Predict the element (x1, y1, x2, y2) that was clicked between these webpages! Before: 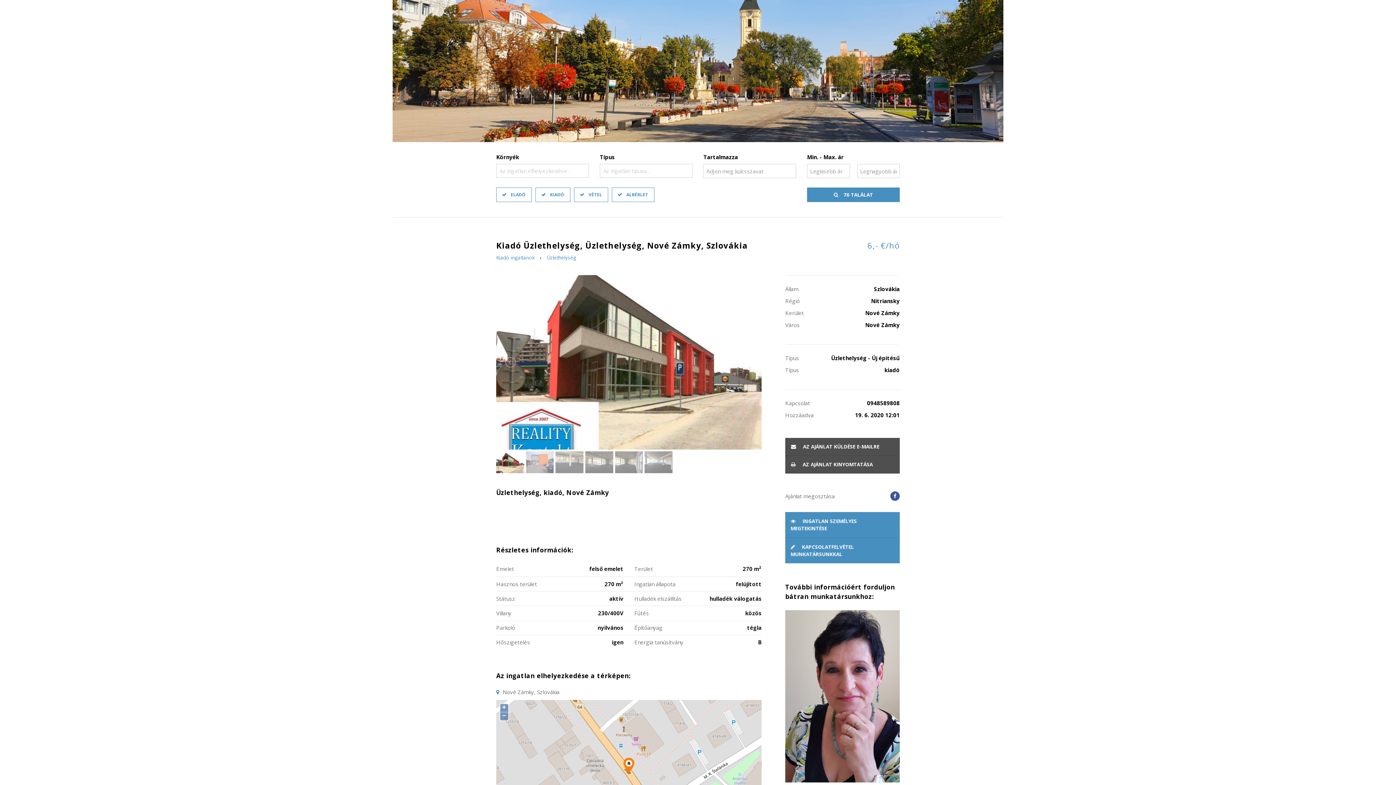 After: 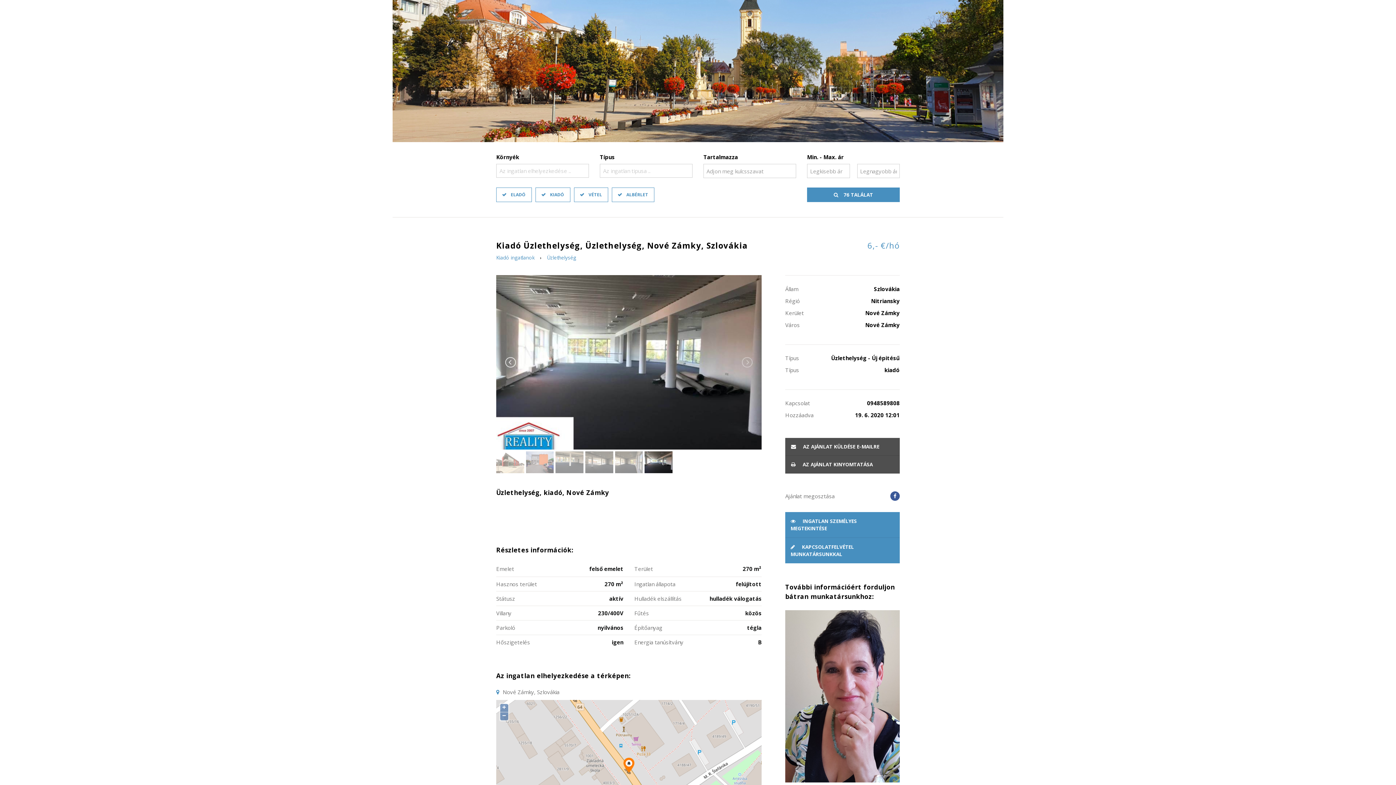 Action: bbox: (505, 356, 517, 368)